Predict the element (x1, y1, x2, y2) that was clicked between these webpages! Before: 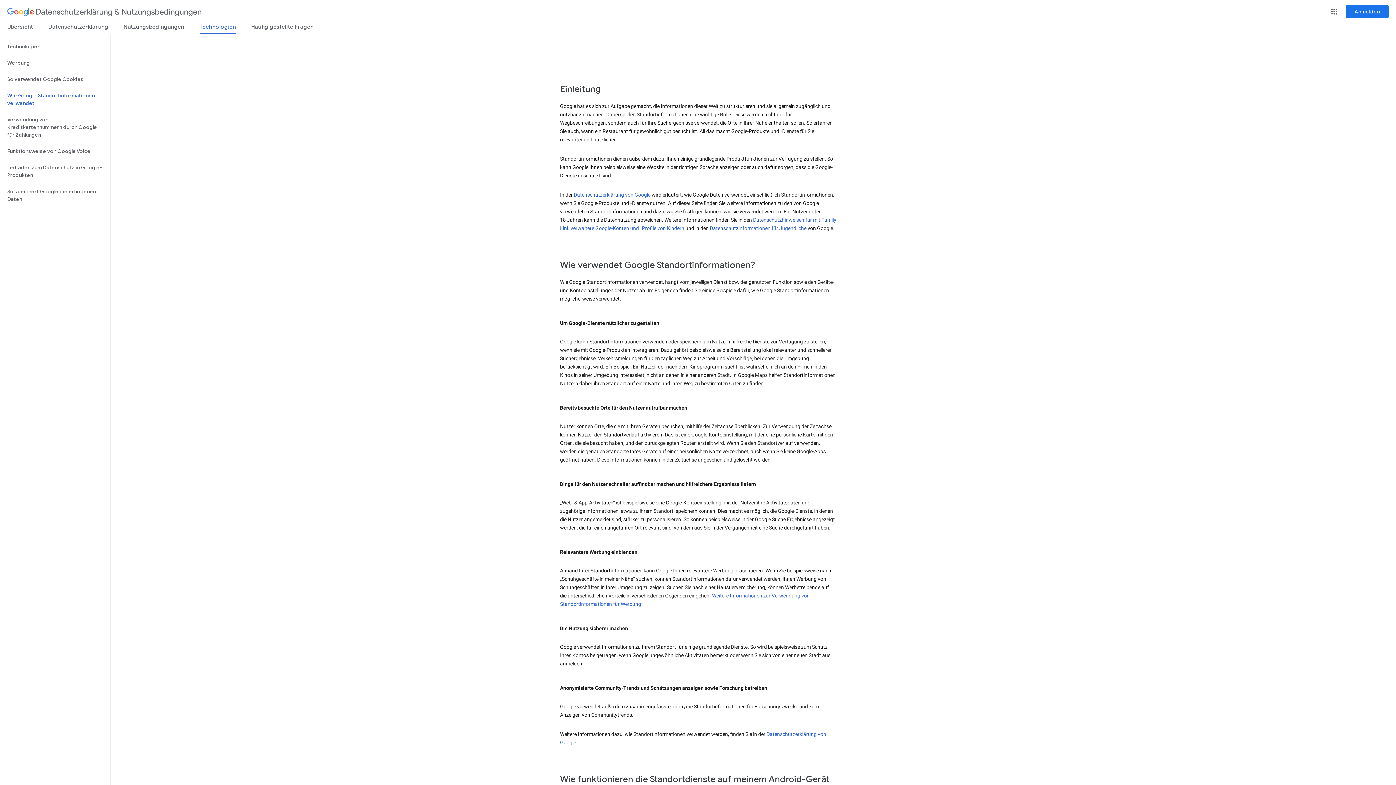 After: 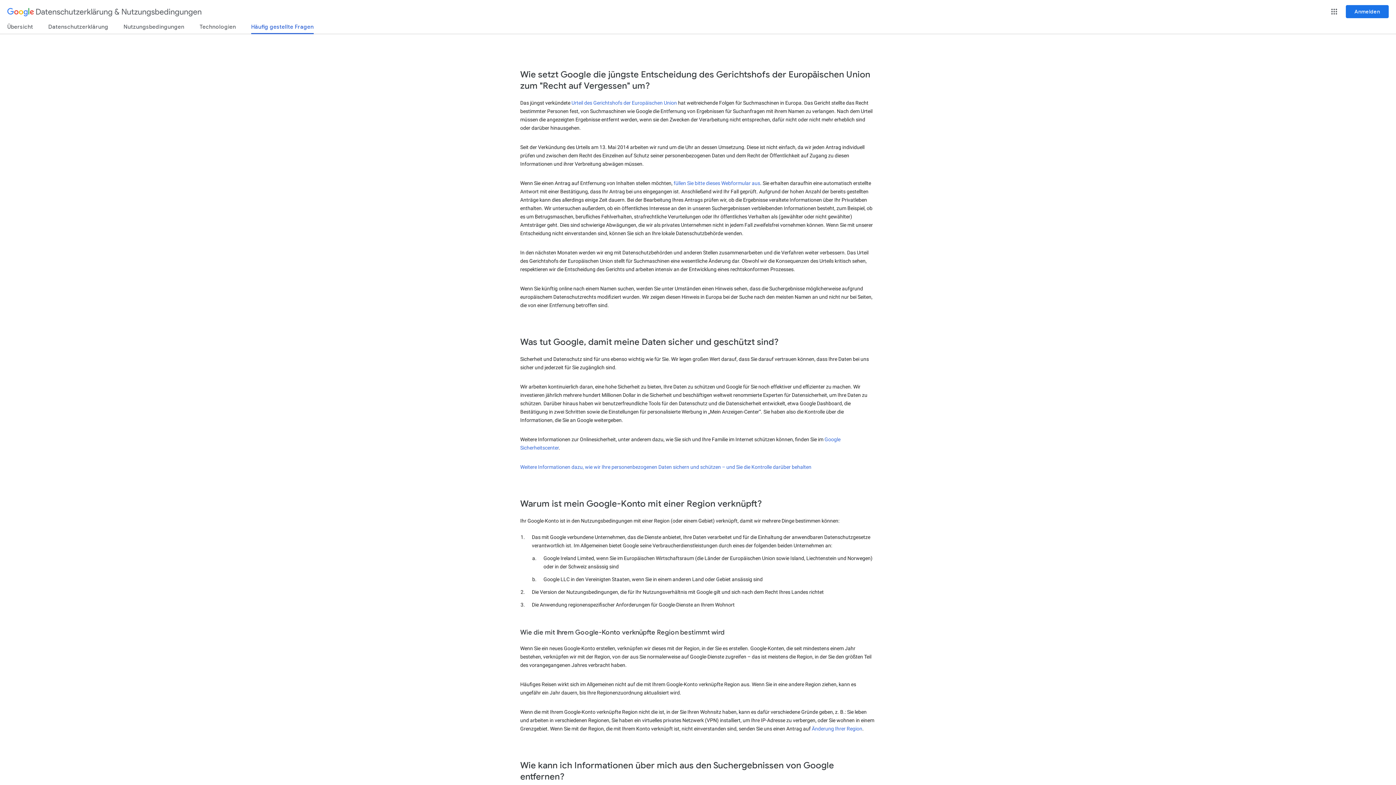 Action: bbox: (251, 23, 313, 33) label: Häufig gestellte Fragen